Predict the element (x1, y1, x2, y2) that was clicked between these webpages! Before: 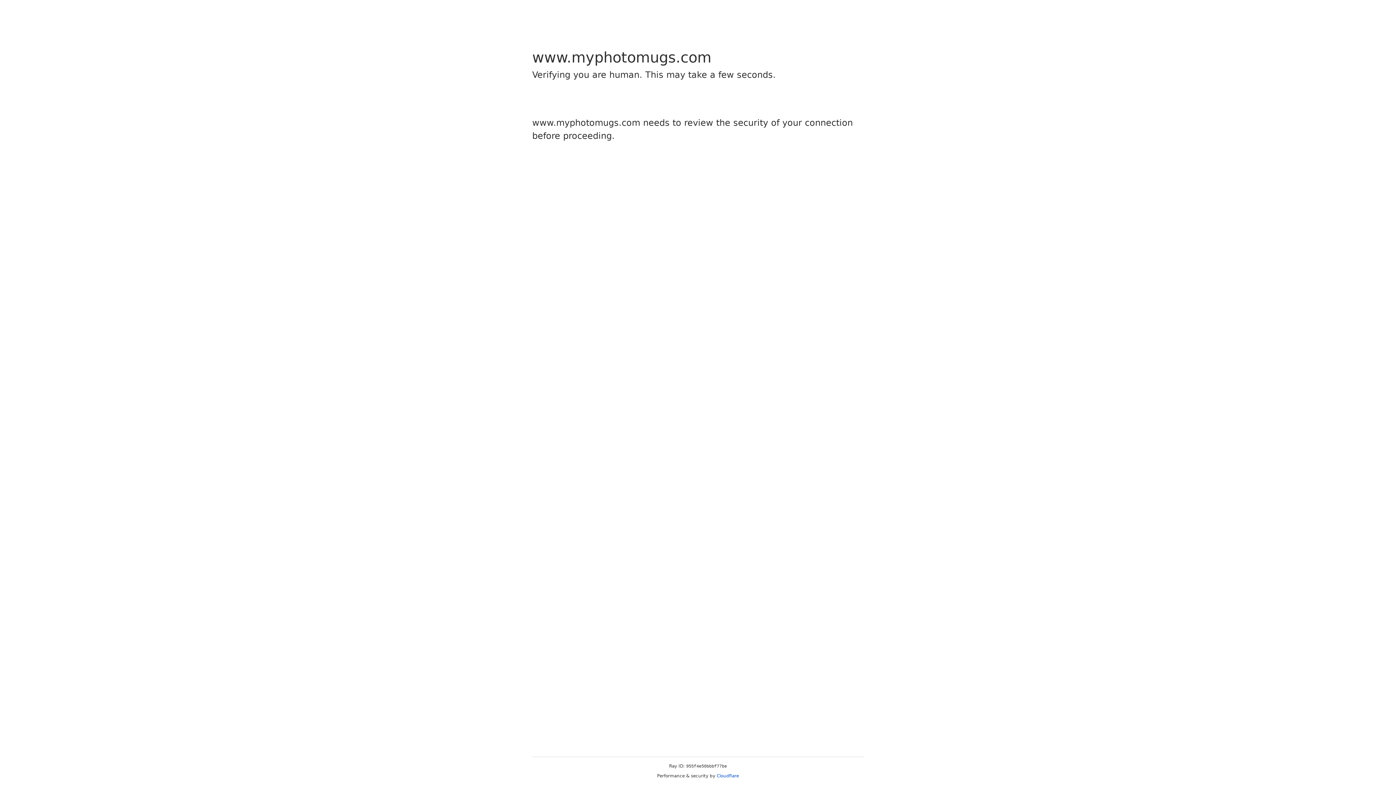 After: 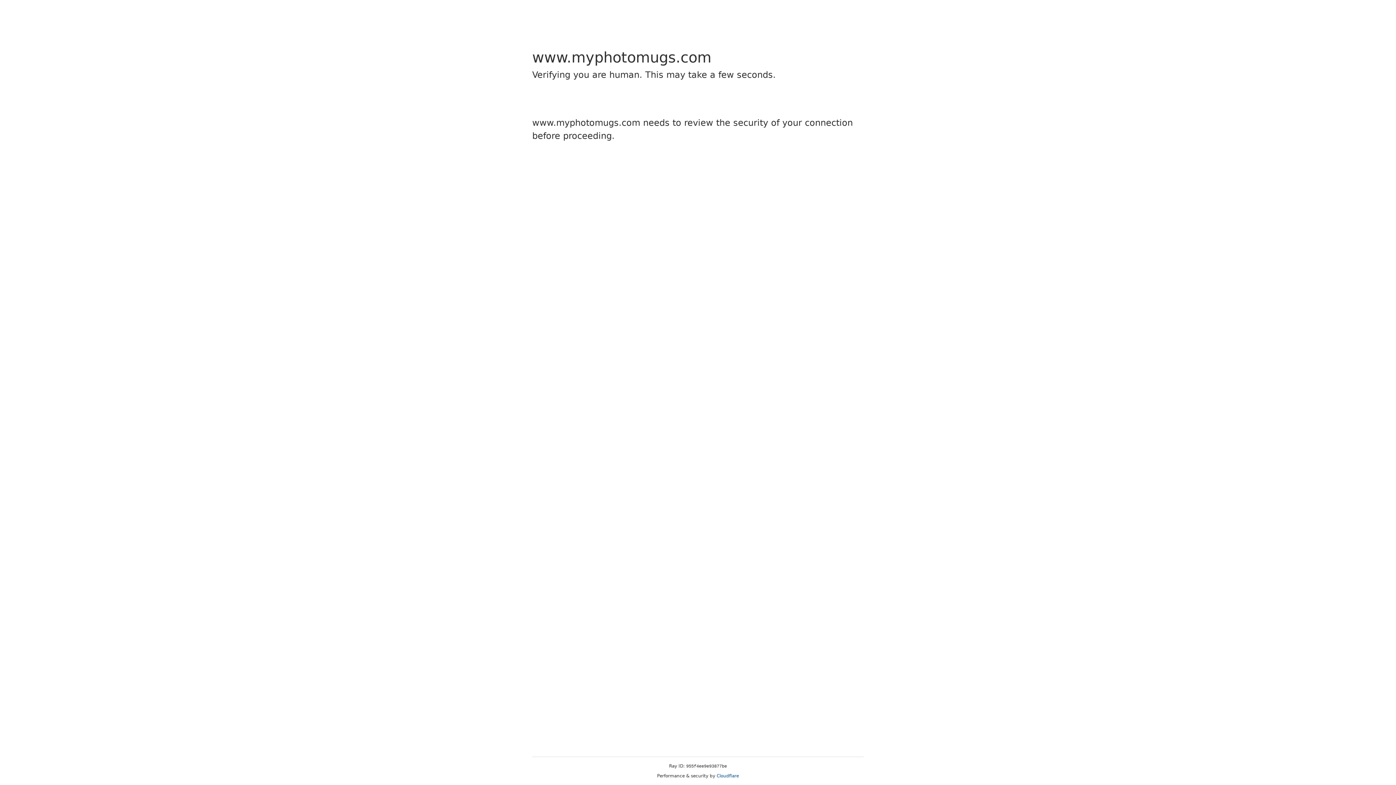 Action: bbox: (716, 773, 739, 778) label: Cloudflare